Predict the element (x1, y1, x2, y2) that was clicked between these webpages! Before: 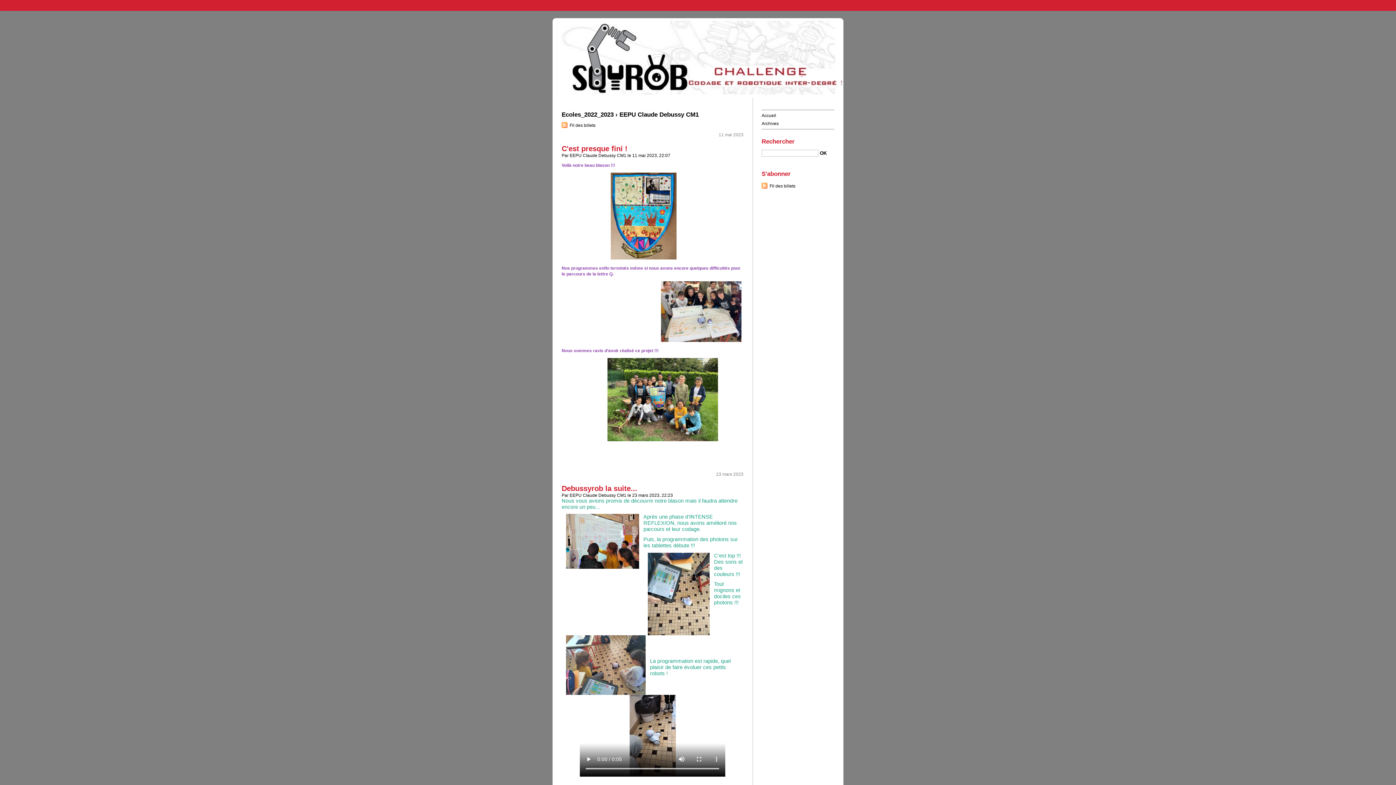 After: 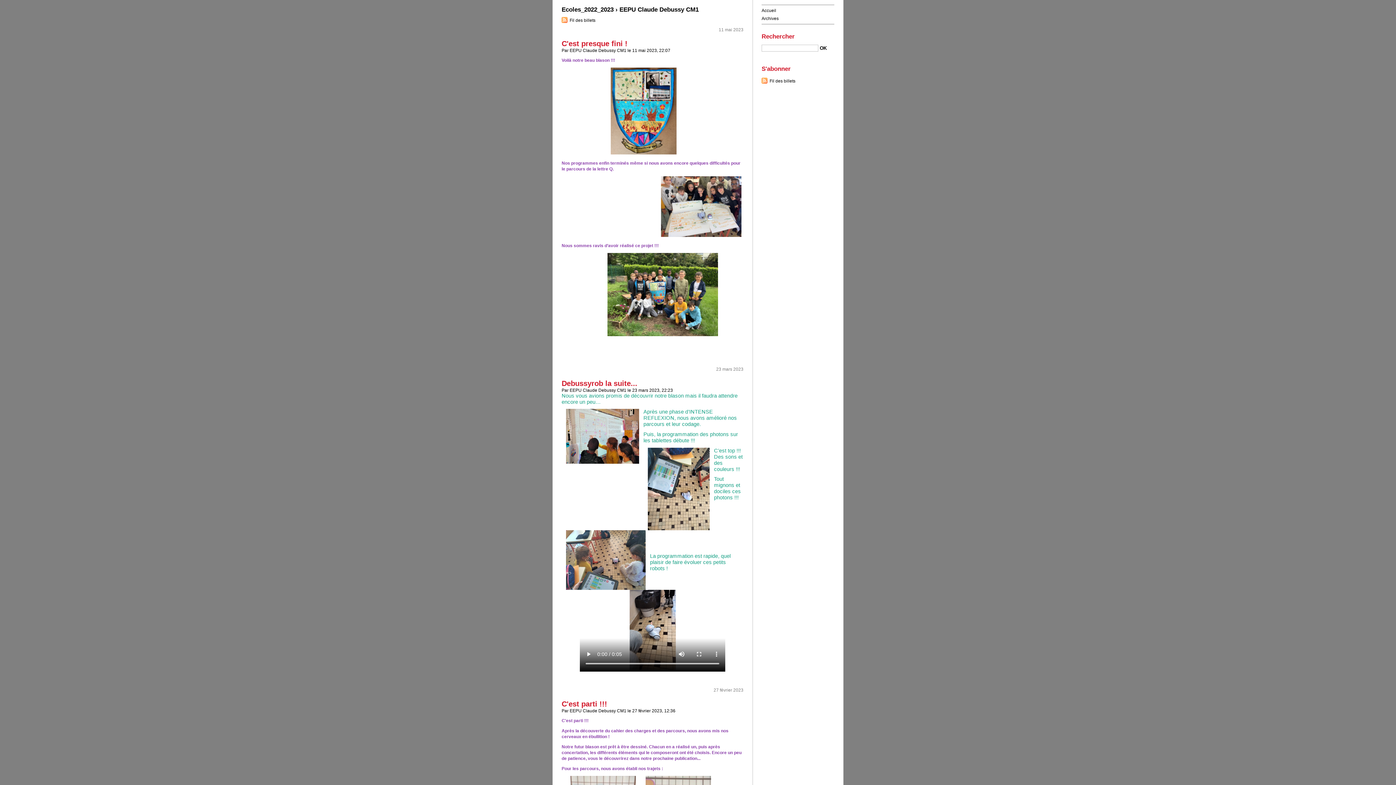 Action: label: Aller au menu bbox: (1324, 2, 1352, 7)